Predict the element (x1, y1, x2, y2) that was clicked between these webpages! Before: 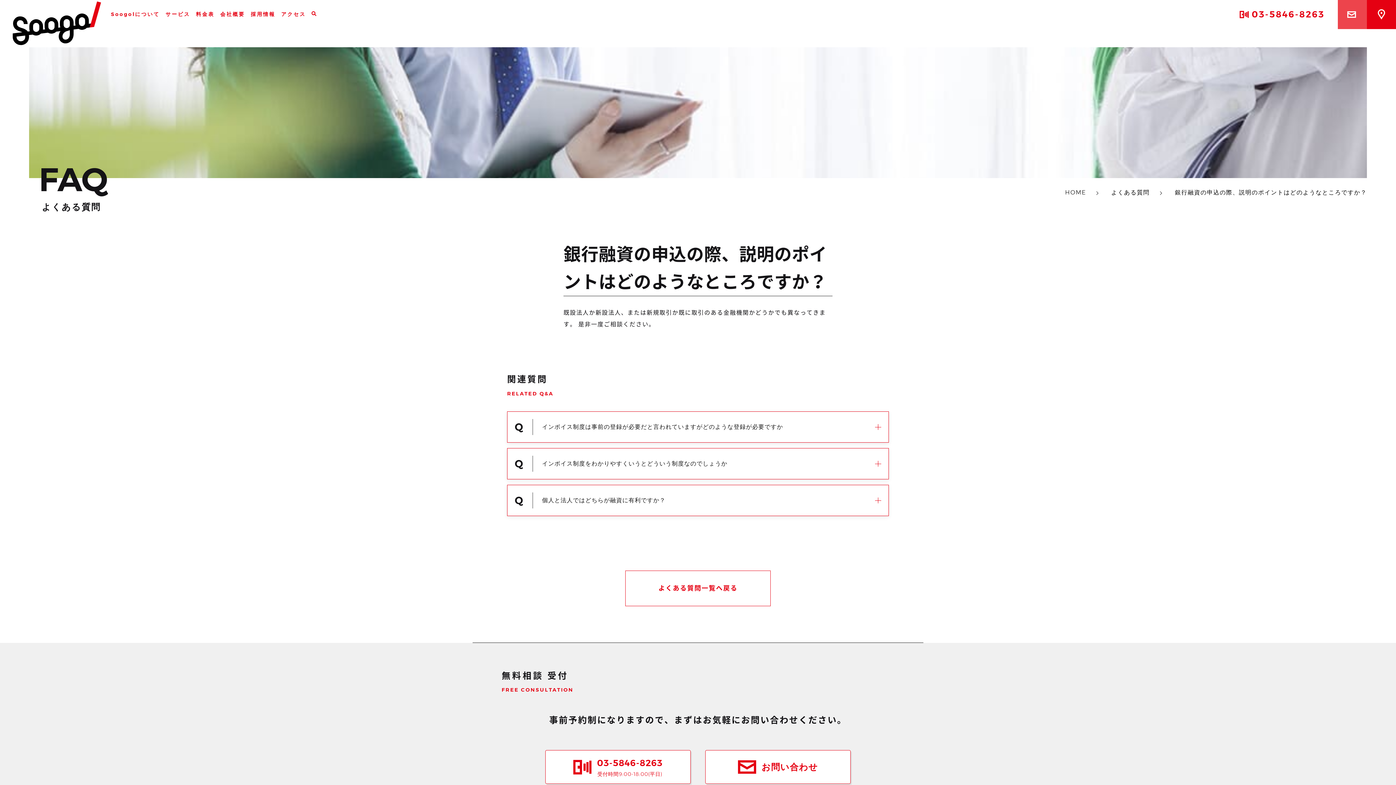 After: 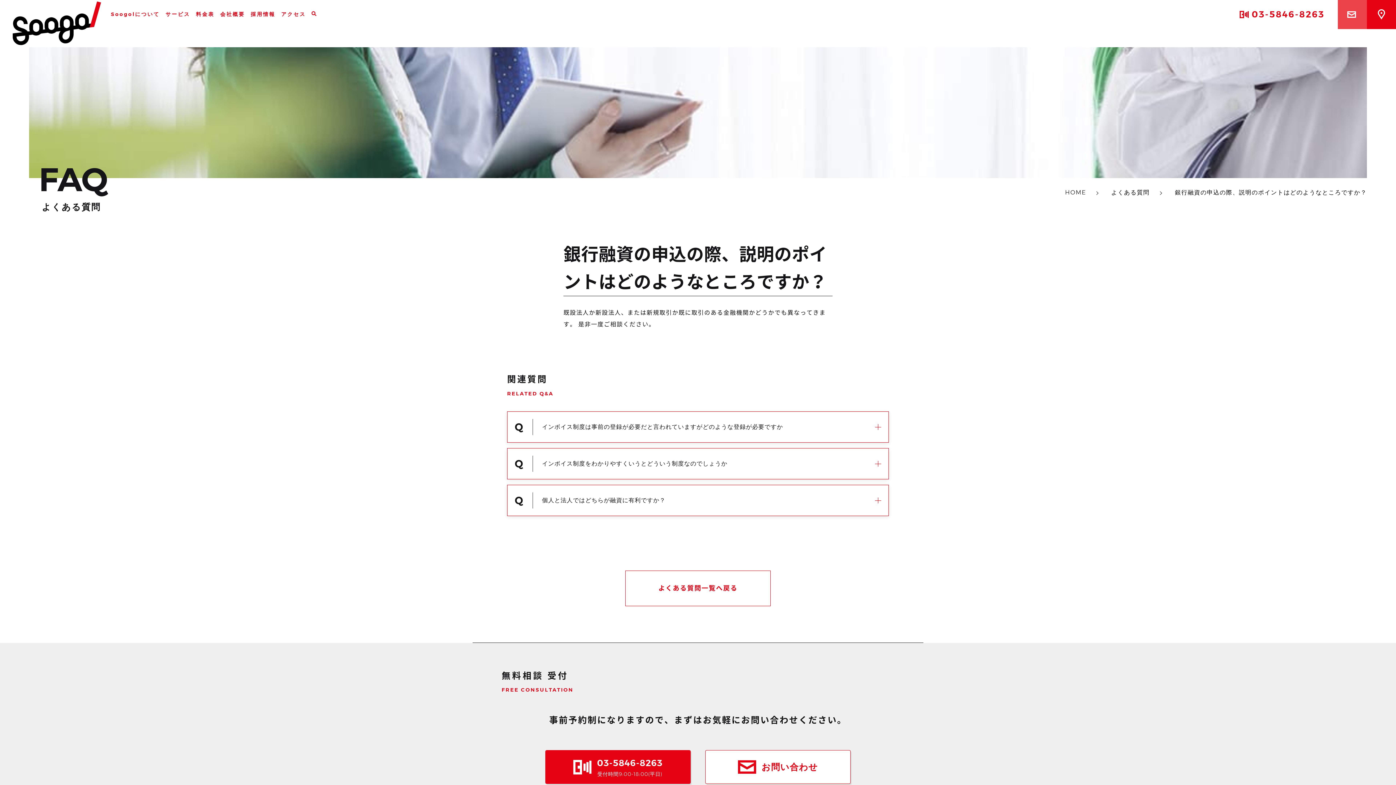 Action: label: 03-5846-8263
受付時間9:00-18:00(平日) bbox: (545, 750, 690, 784)